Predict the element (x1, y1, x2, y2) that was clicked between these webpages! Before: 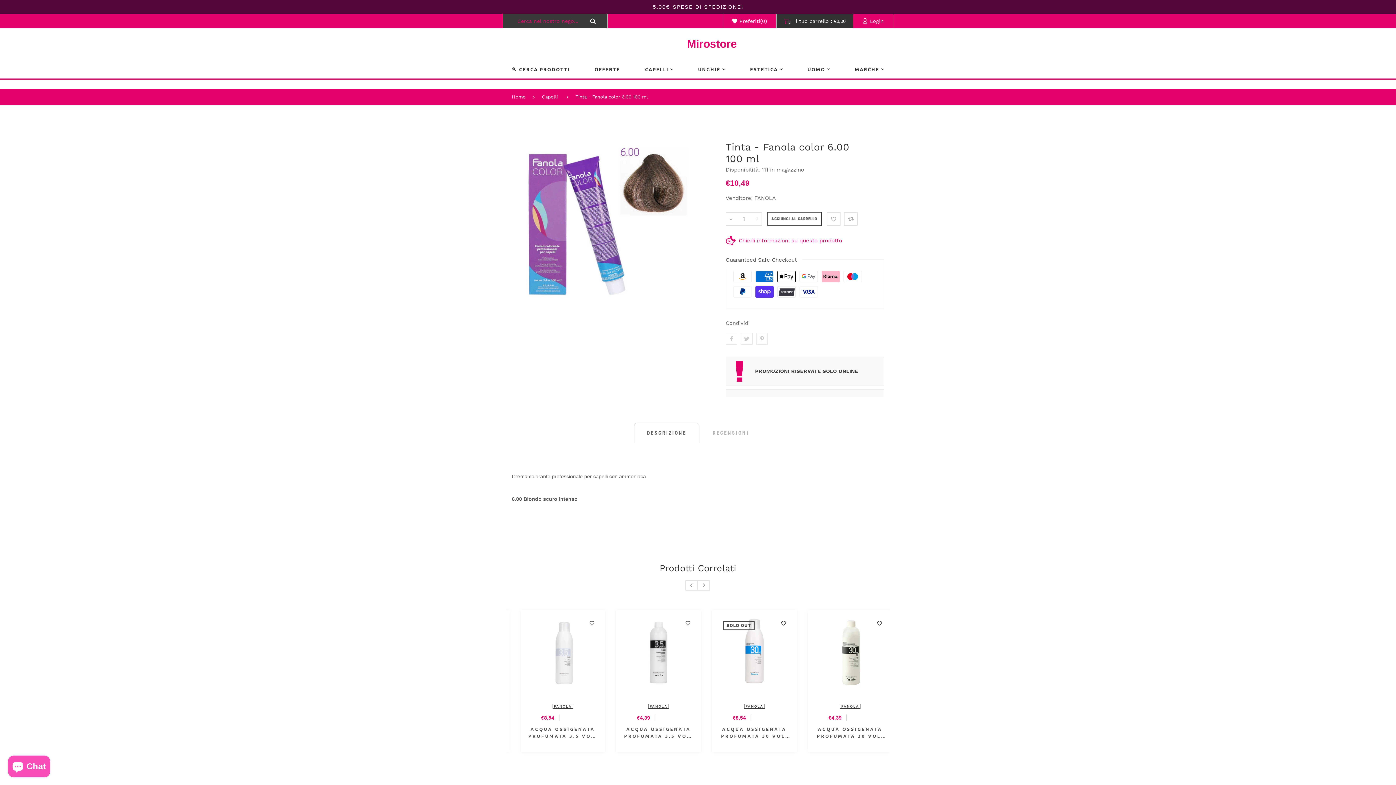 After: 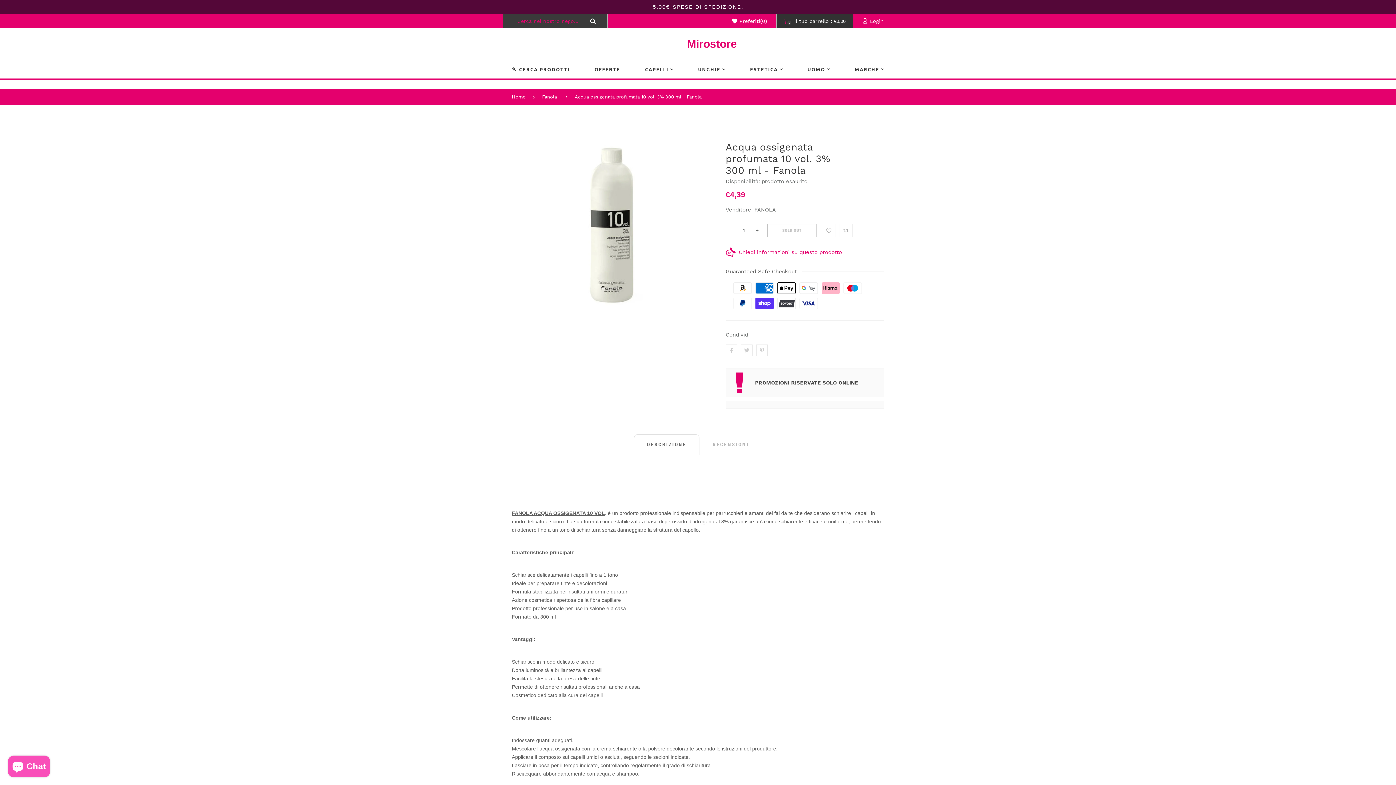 Action: bbox: (613, 615, 687, 689)